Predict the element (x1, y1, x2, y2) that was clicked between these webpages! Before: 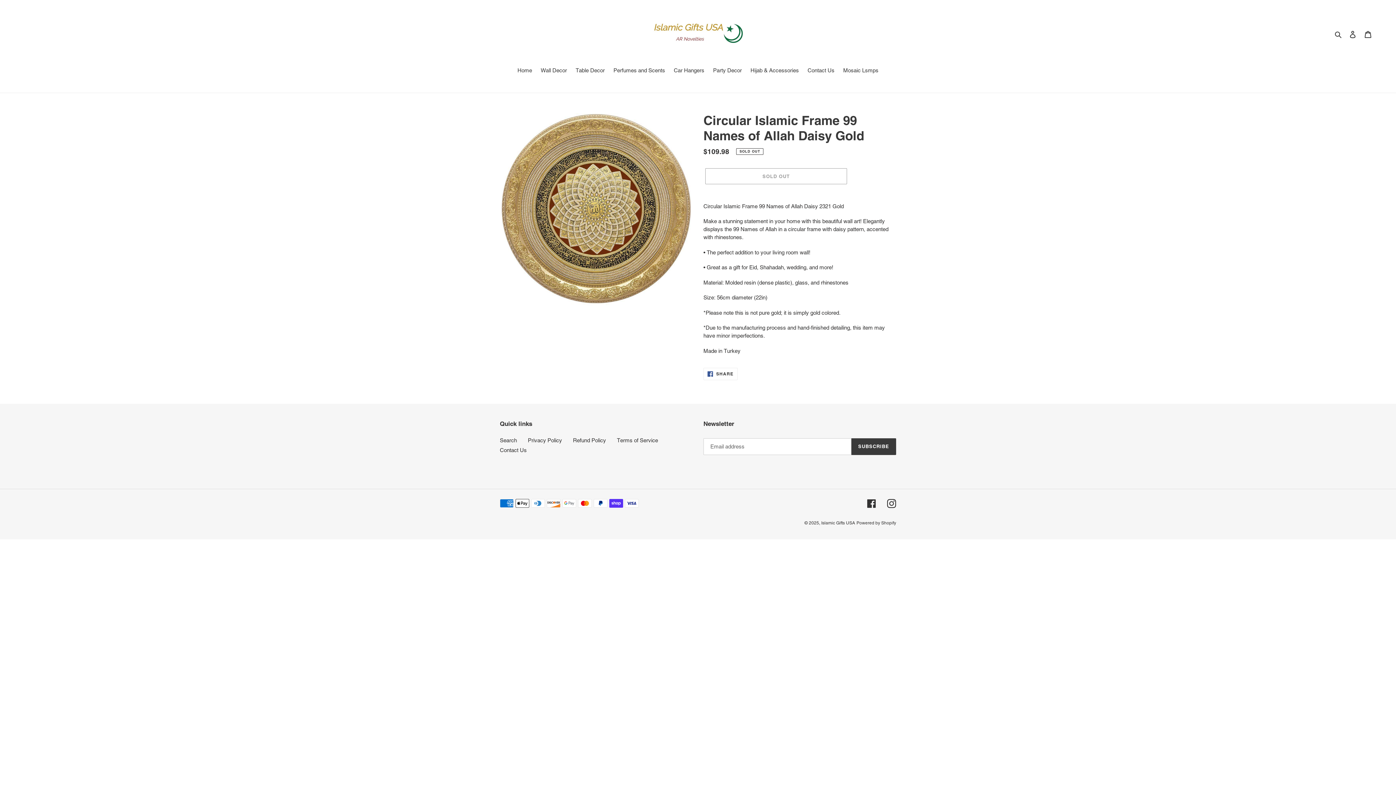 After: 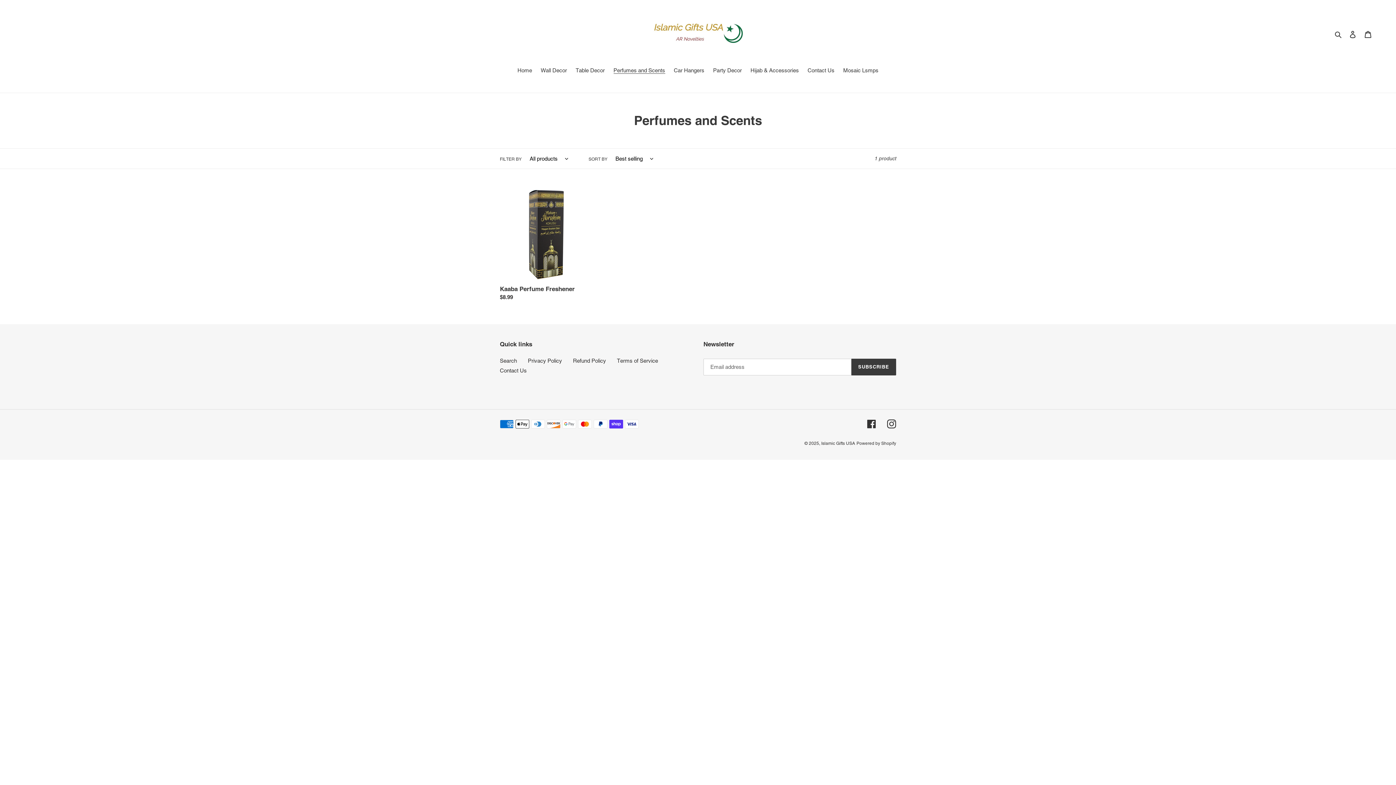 Action: label: Perfumes and Scents bbox: (610, 66, 668, 75)